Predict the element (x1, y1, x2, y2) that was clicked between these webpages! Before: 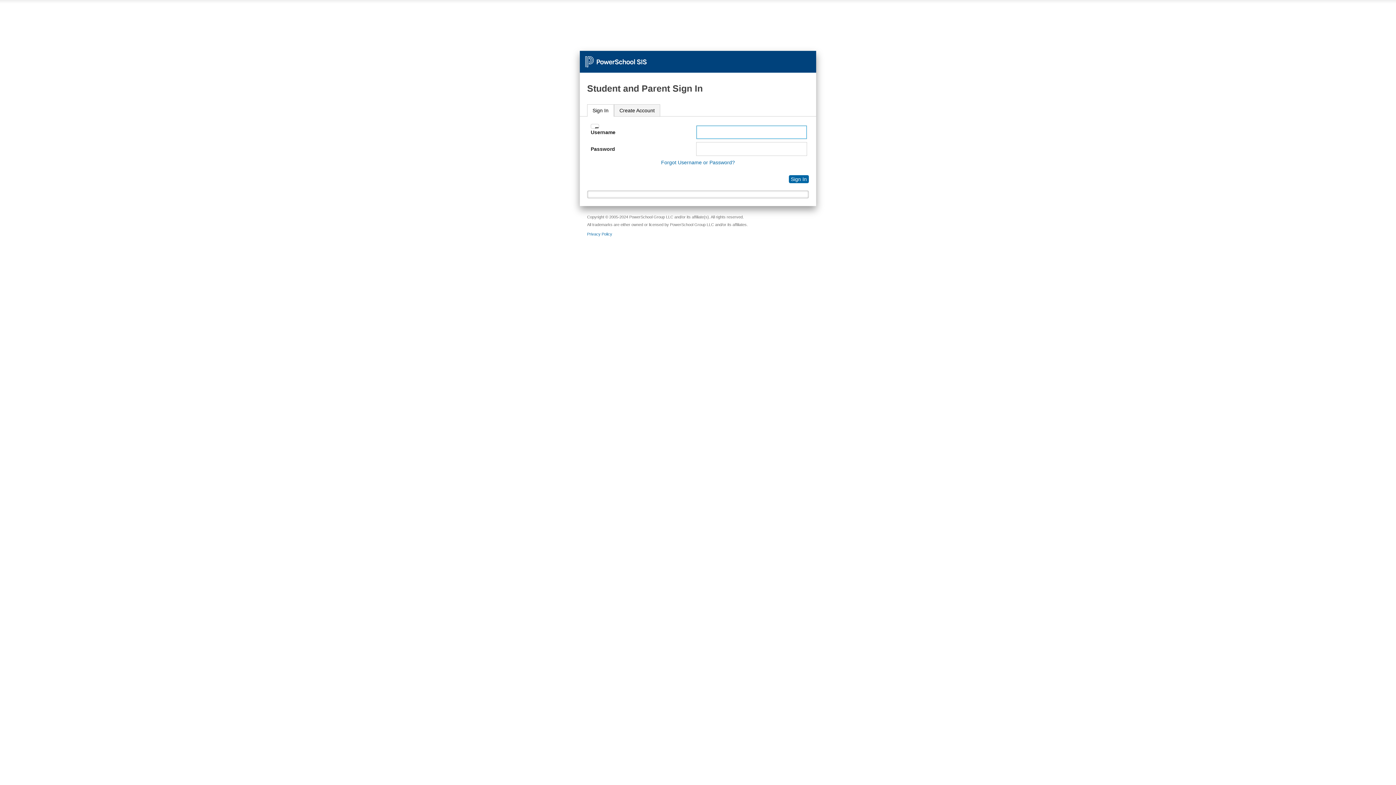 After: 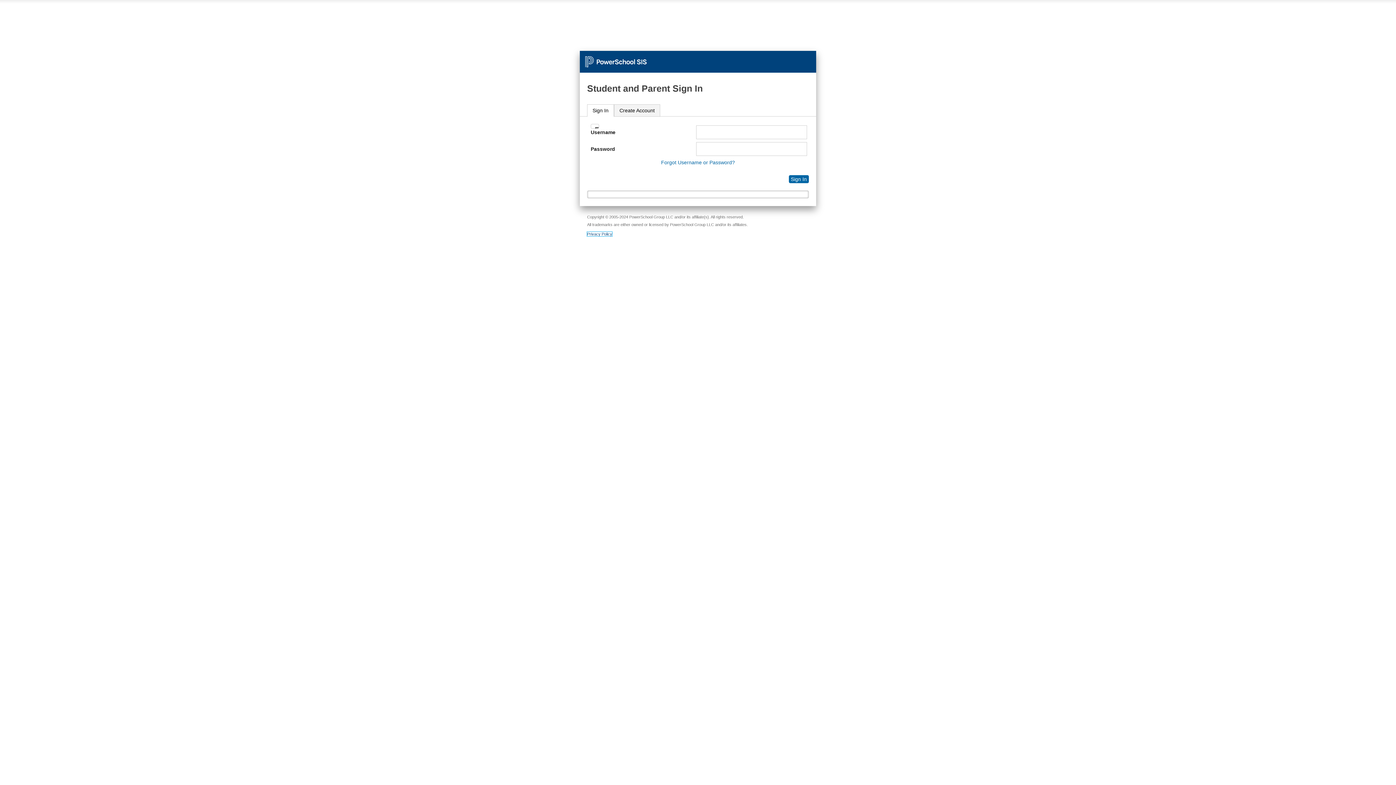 Action: label: Privacy Policy bbox: (587, 231, 612, 236)